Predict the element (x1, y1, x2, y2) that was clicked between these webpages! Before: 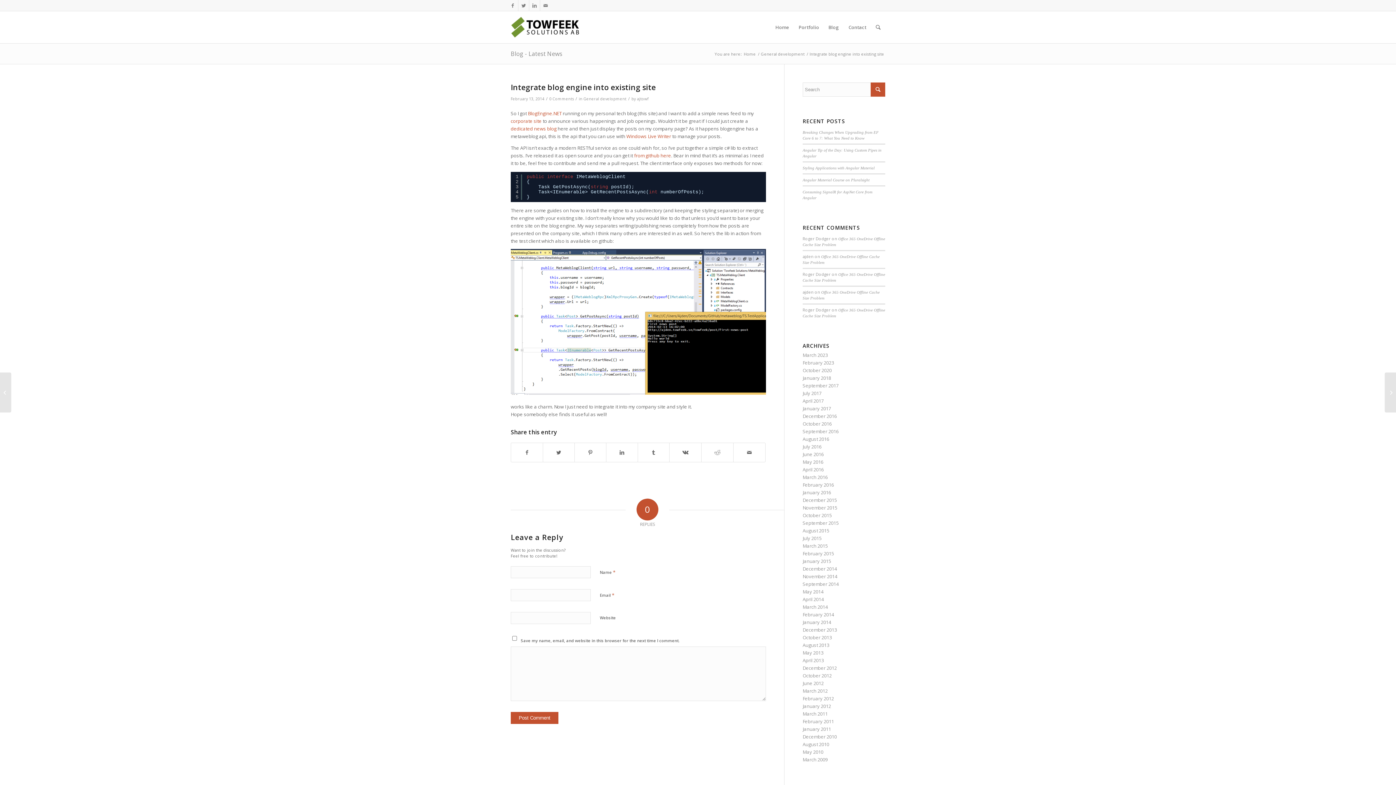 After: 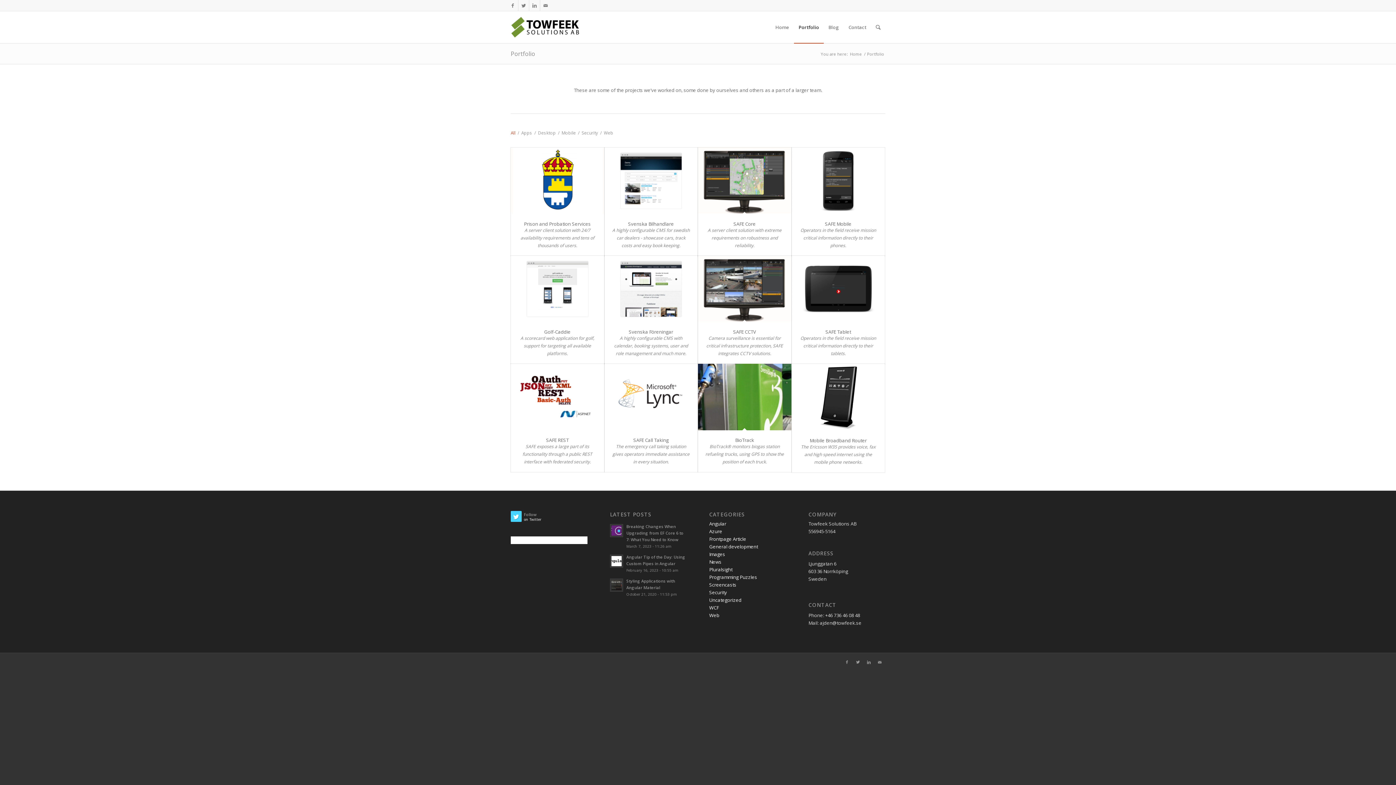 Action: label: Portfolio bbox: (794, 11, 824, 43)